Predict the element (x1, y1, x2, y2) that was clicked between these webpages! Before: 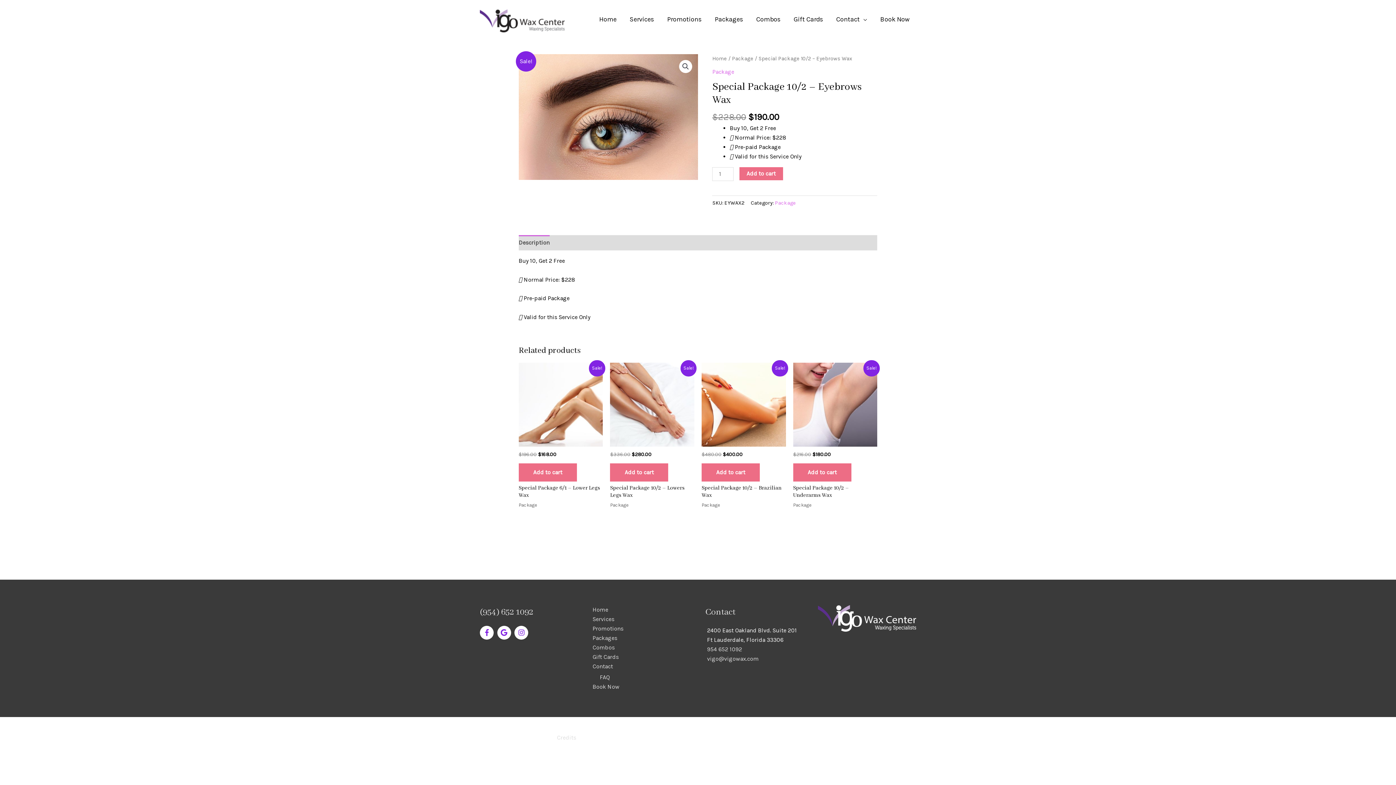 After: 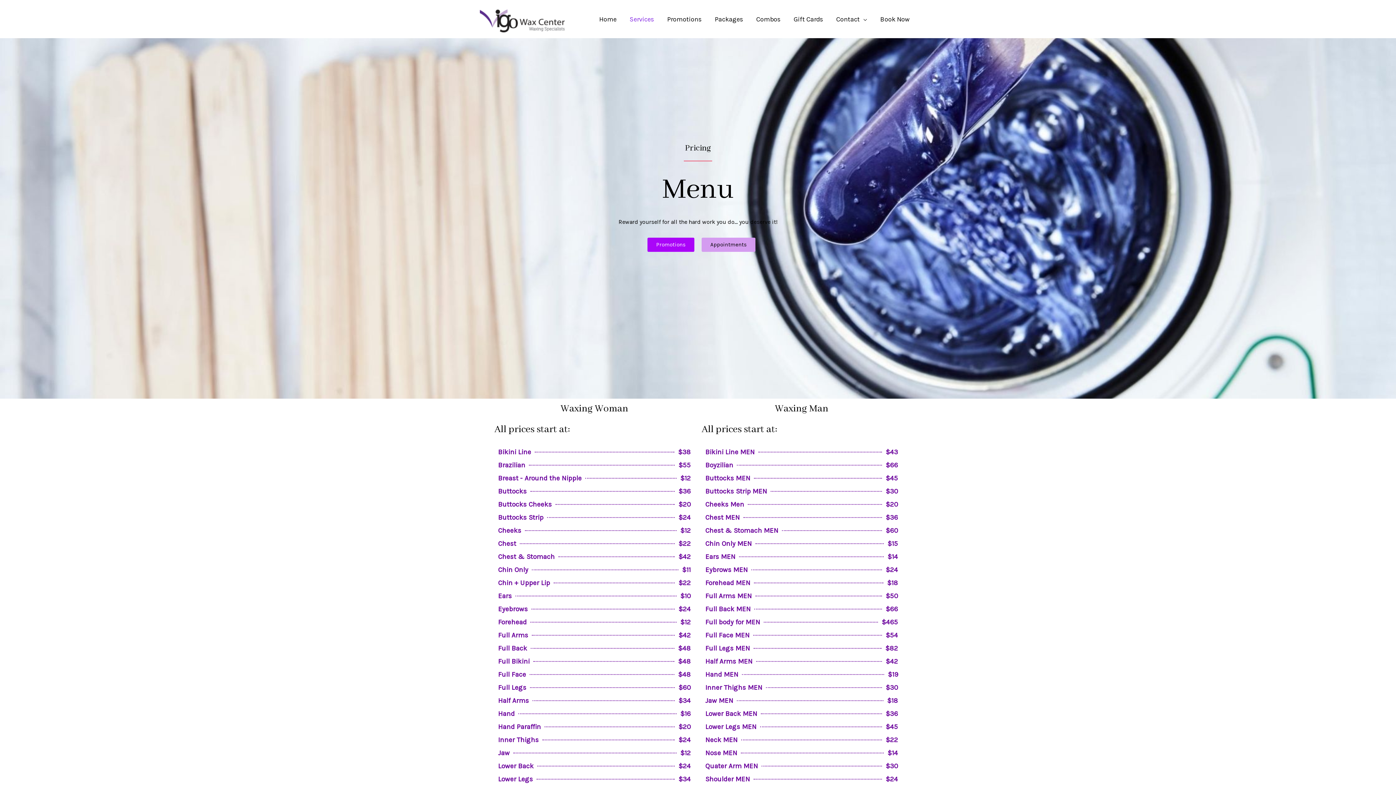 Action: bbox: (592, 615, 614, 622) label: Services